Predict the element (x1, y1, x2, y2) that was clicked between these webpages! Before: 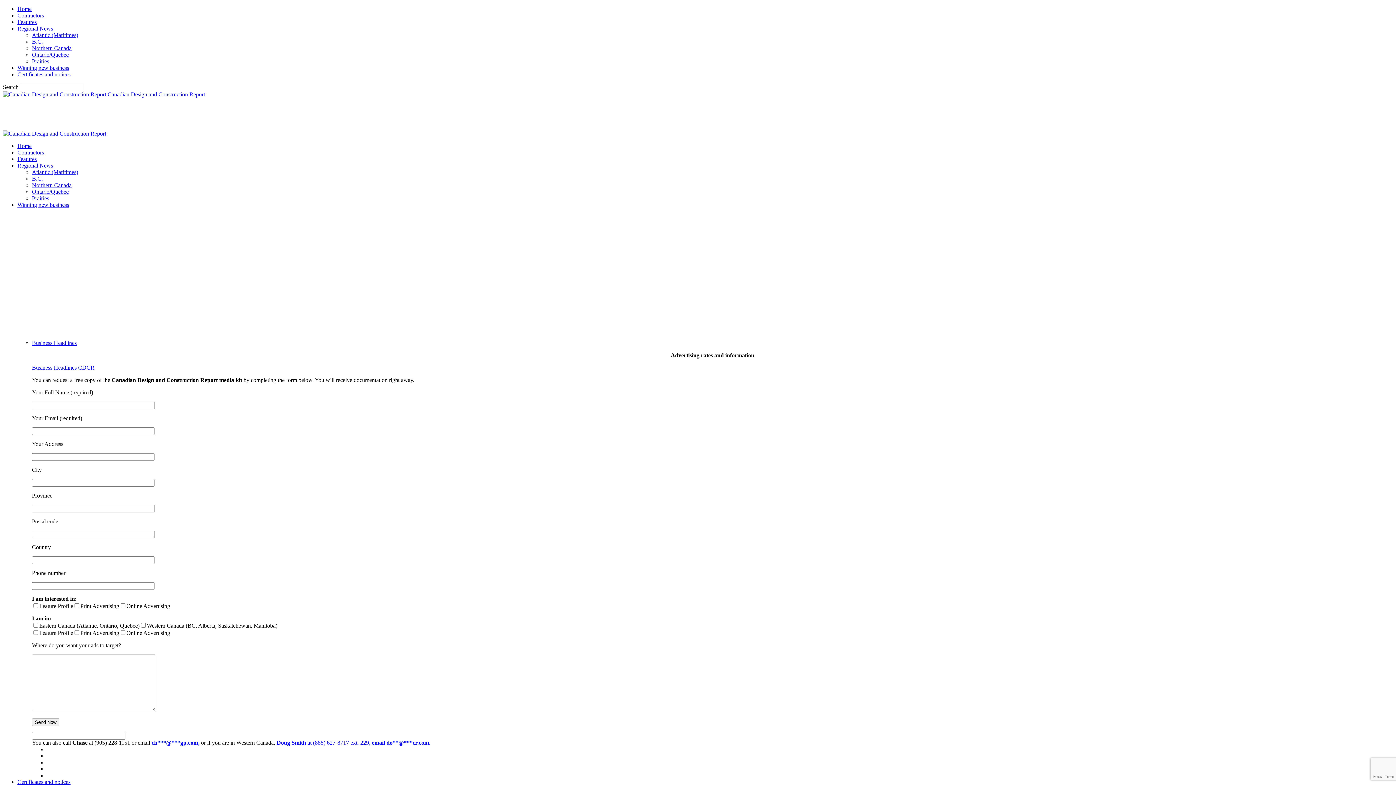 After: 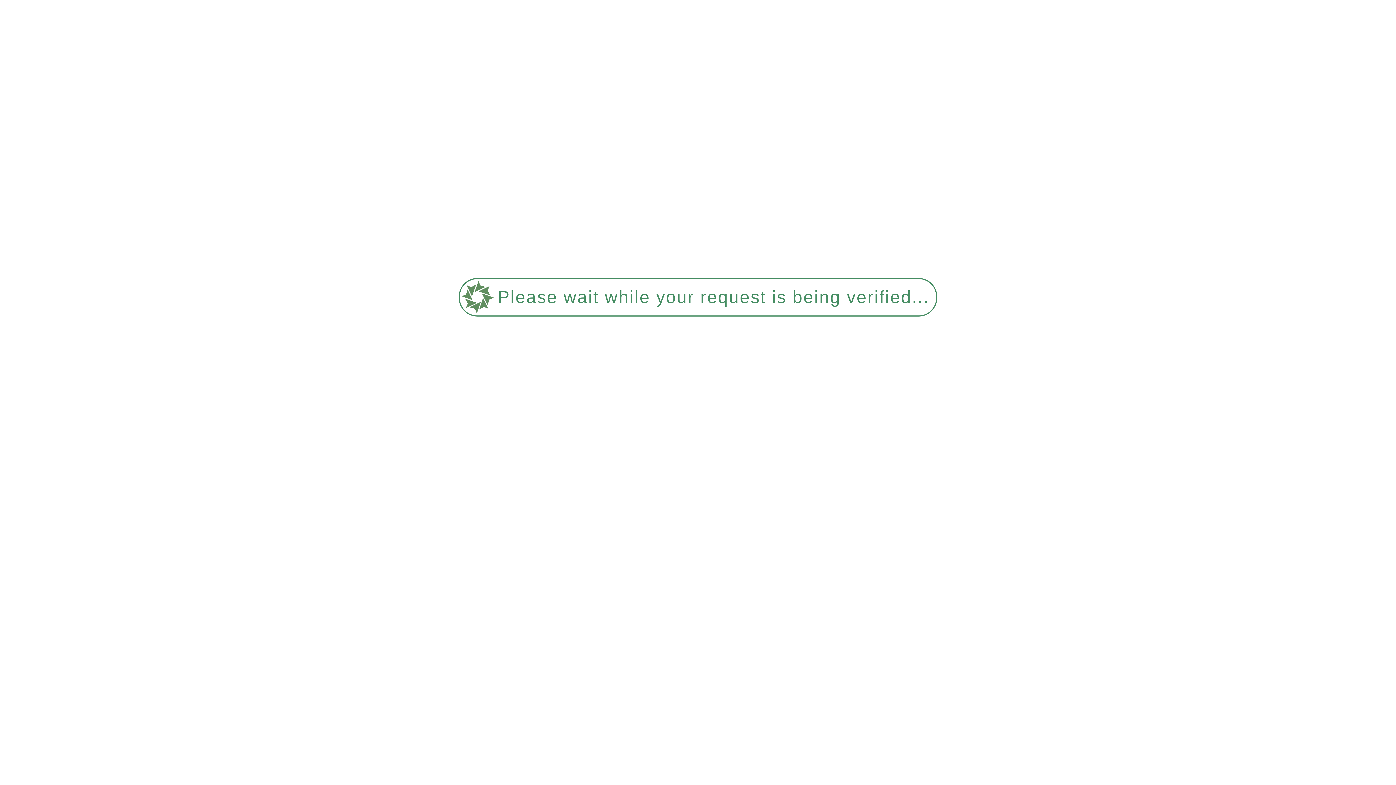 Action: label: Features bbox: (17, 156, 36, 162)